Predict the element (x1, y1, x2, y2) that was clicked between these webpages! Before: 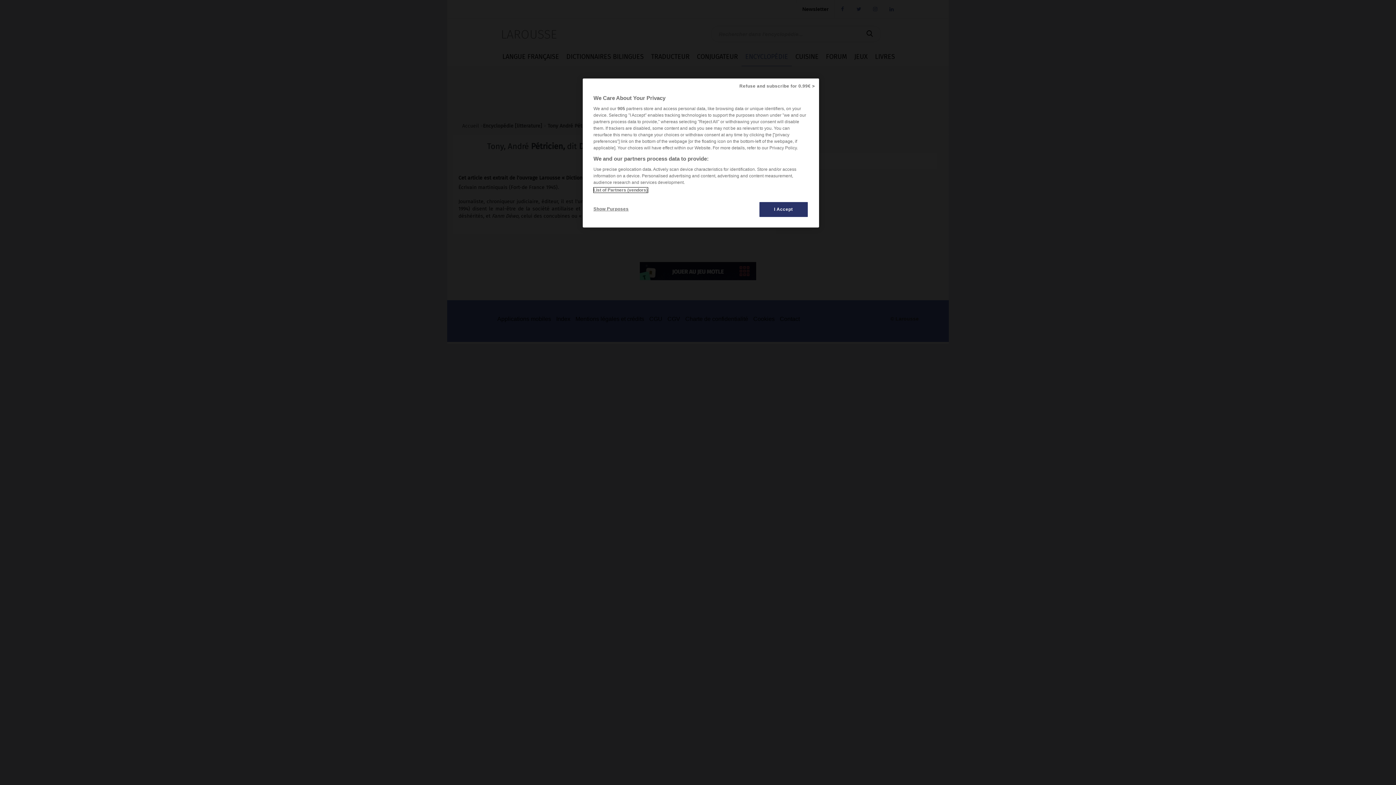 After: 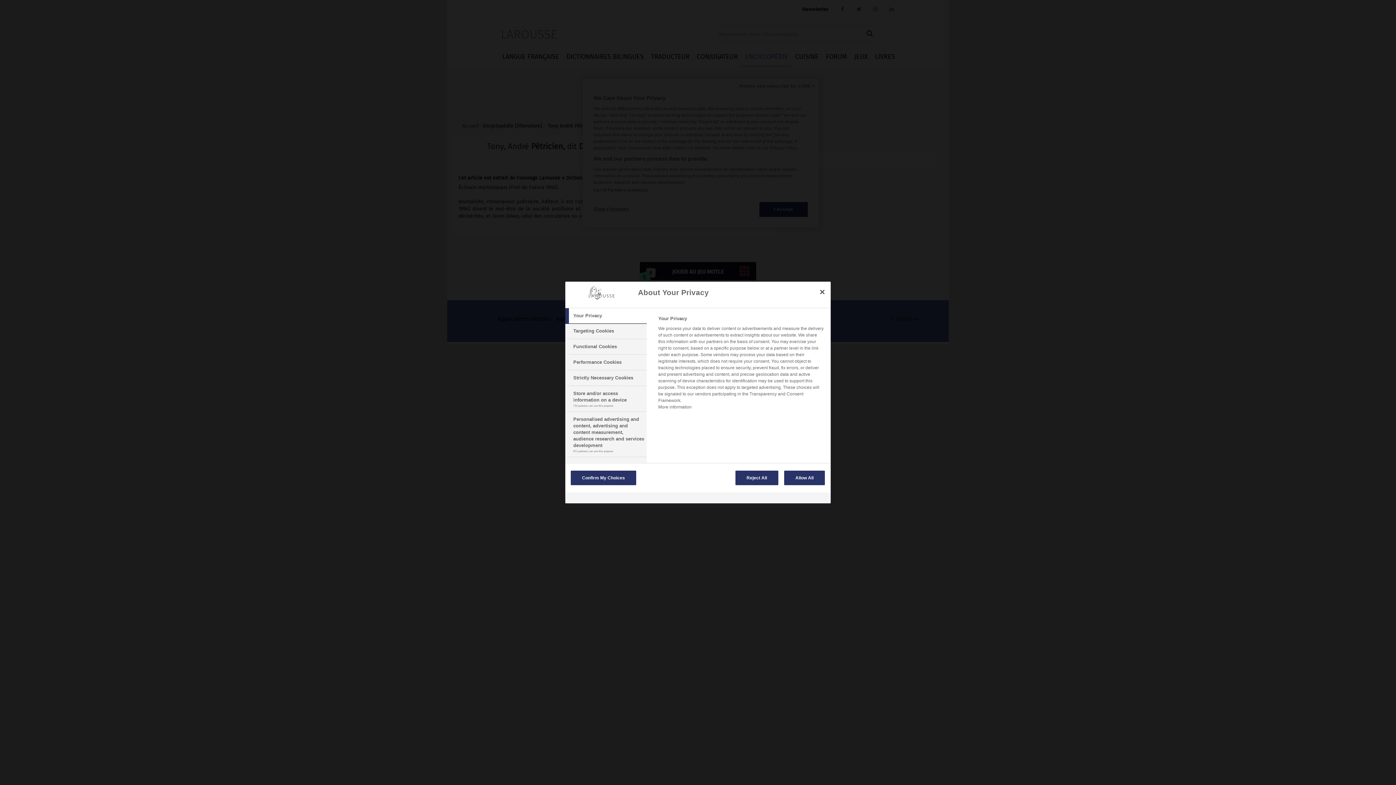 Action: label: Show Purposes bbox: (593, 201, 642, 216)